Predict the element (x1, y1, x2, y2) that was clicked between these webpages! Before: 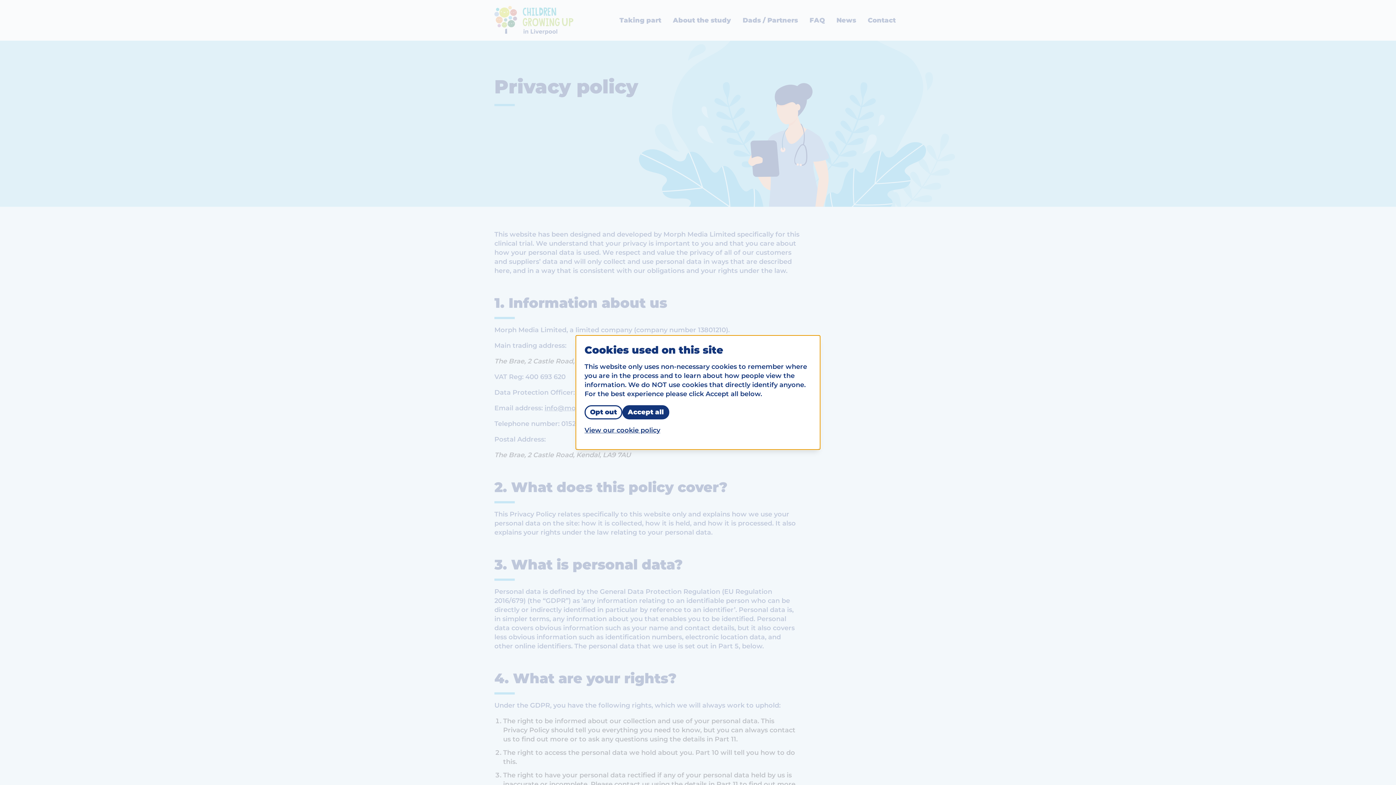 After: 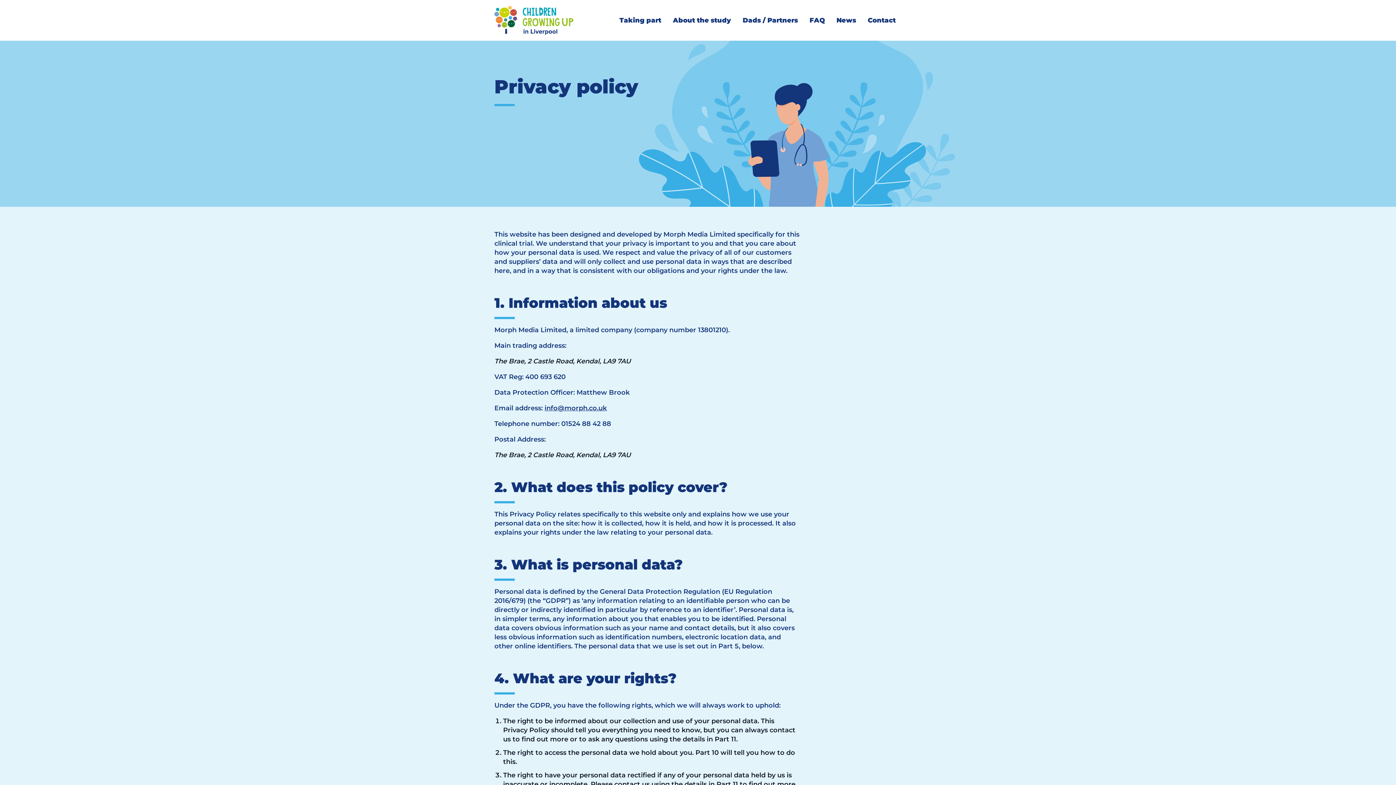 Action: label: Opt out bbox: (584, 405, 622, 419)